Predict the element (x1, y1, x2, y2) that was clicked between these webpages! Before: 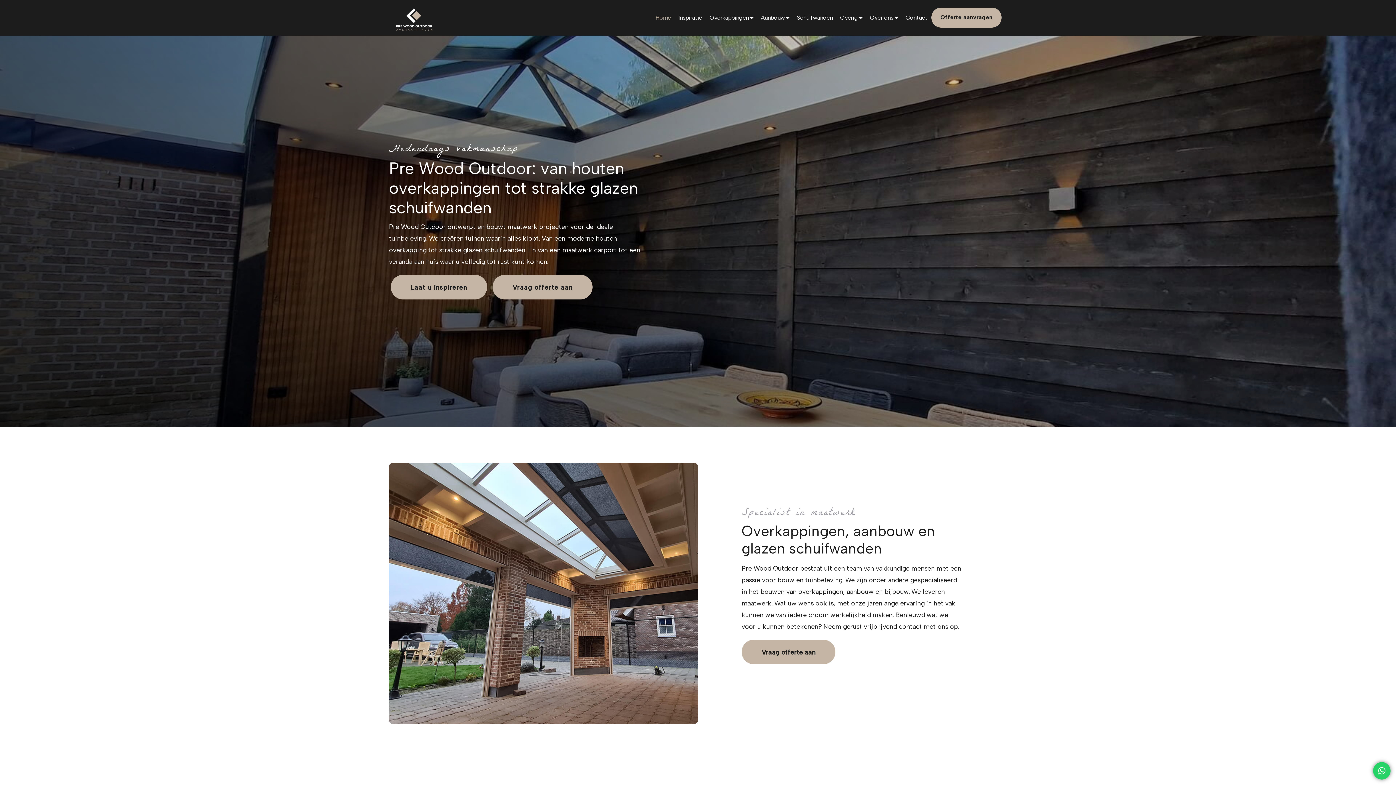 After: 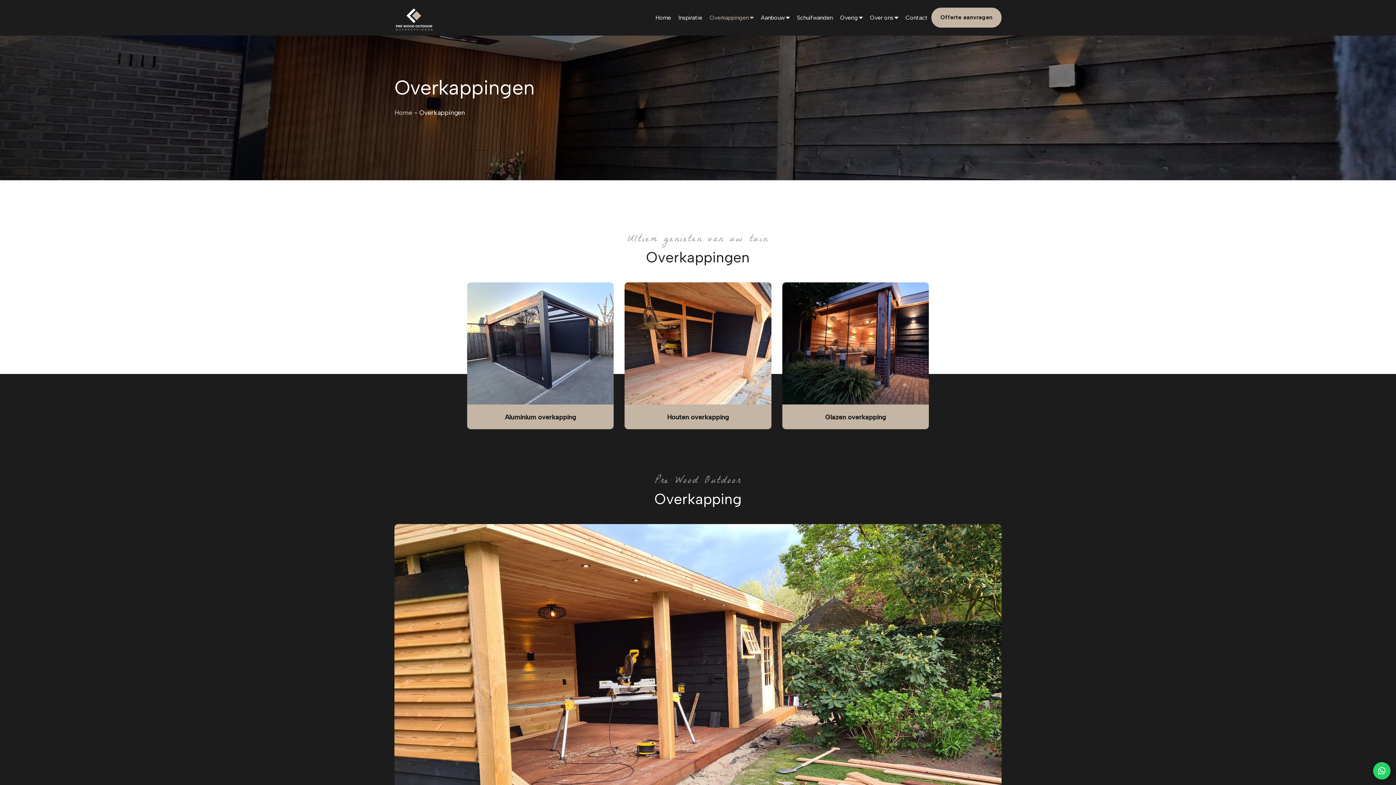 Action: label: Overkappingen bbox: (706, 10, 757, 24)